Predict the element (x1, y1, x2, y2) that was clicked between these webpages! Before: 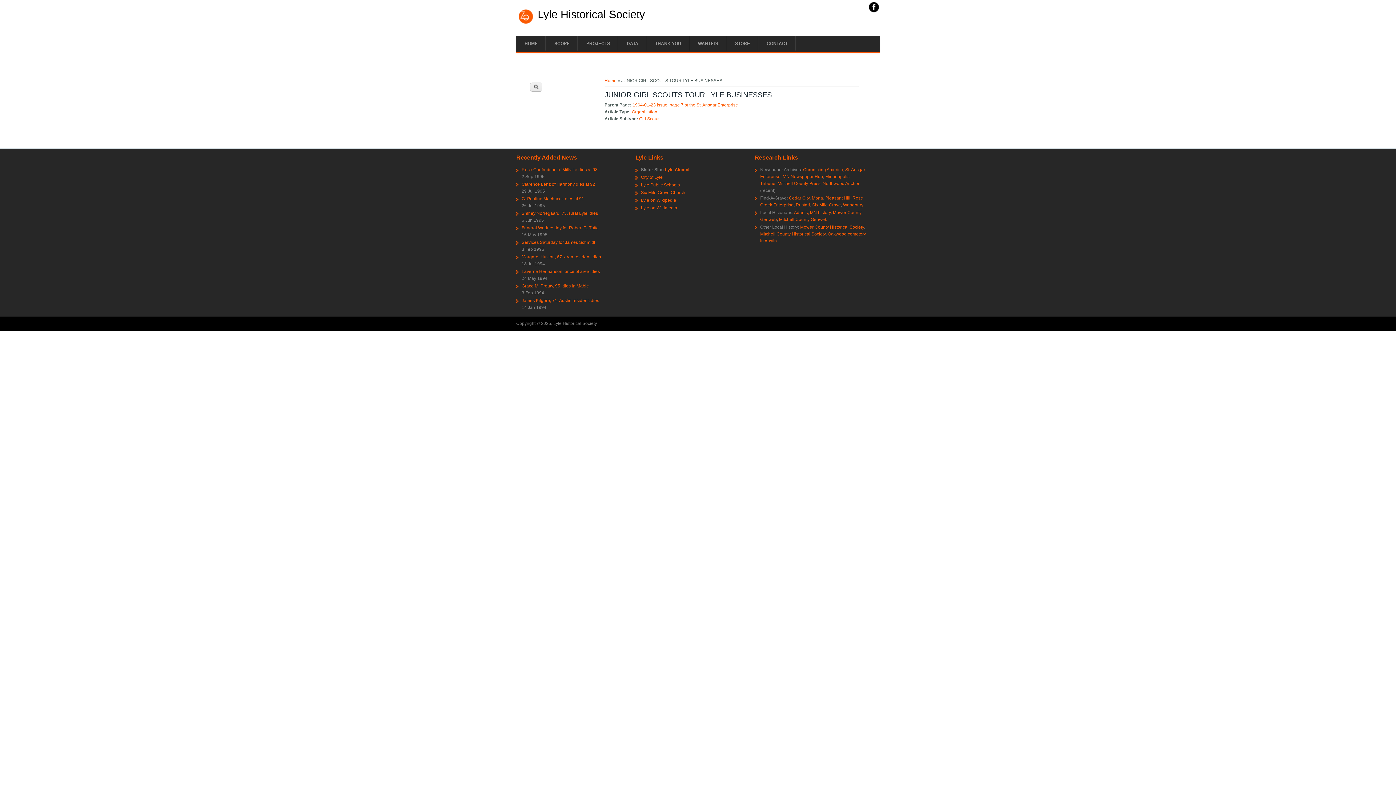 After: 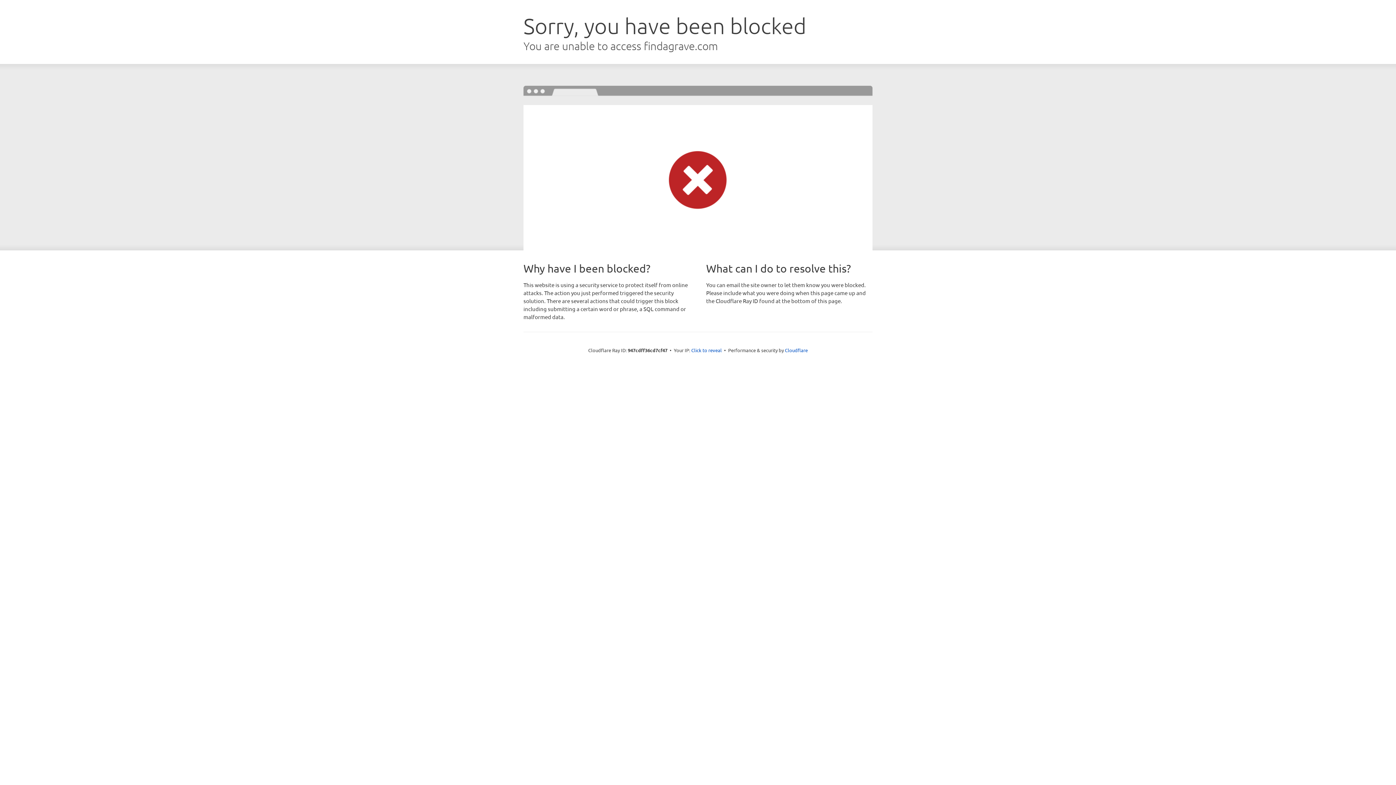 Action: bbox: (789, 195, 809, 200) label: Cedar City